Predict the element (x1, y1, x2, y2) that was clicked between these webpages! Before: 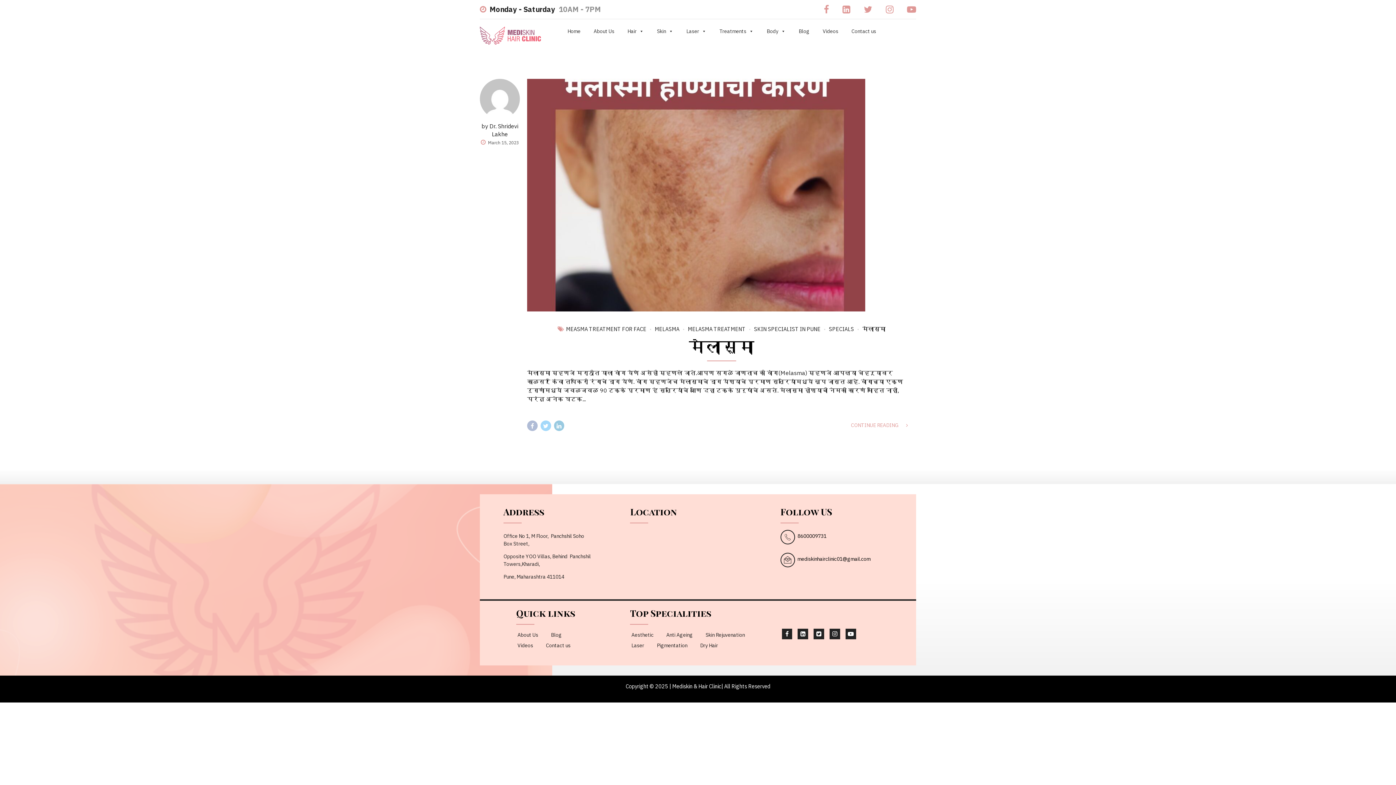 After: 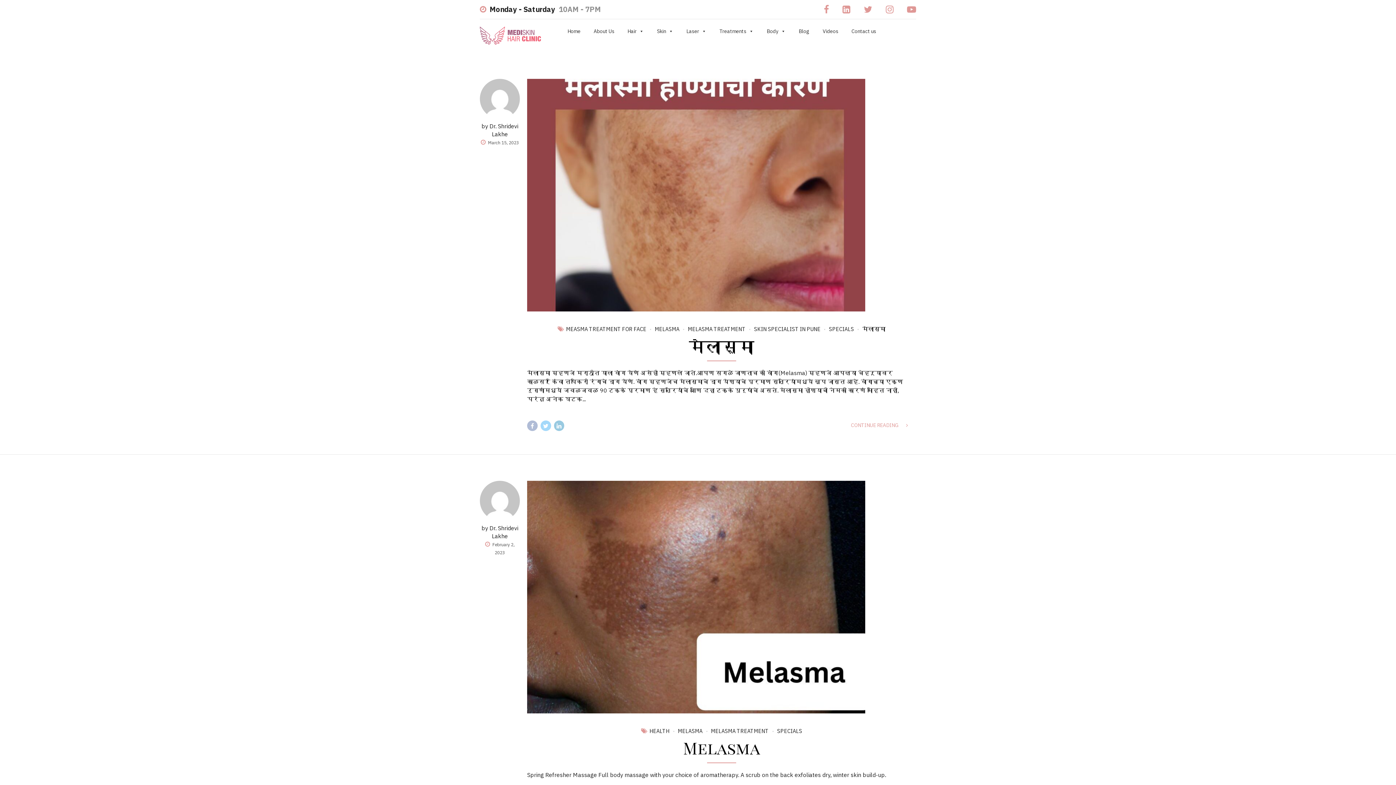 Action: bbox: (679, 325, 745, 332) label: MELASMA TREATMENT